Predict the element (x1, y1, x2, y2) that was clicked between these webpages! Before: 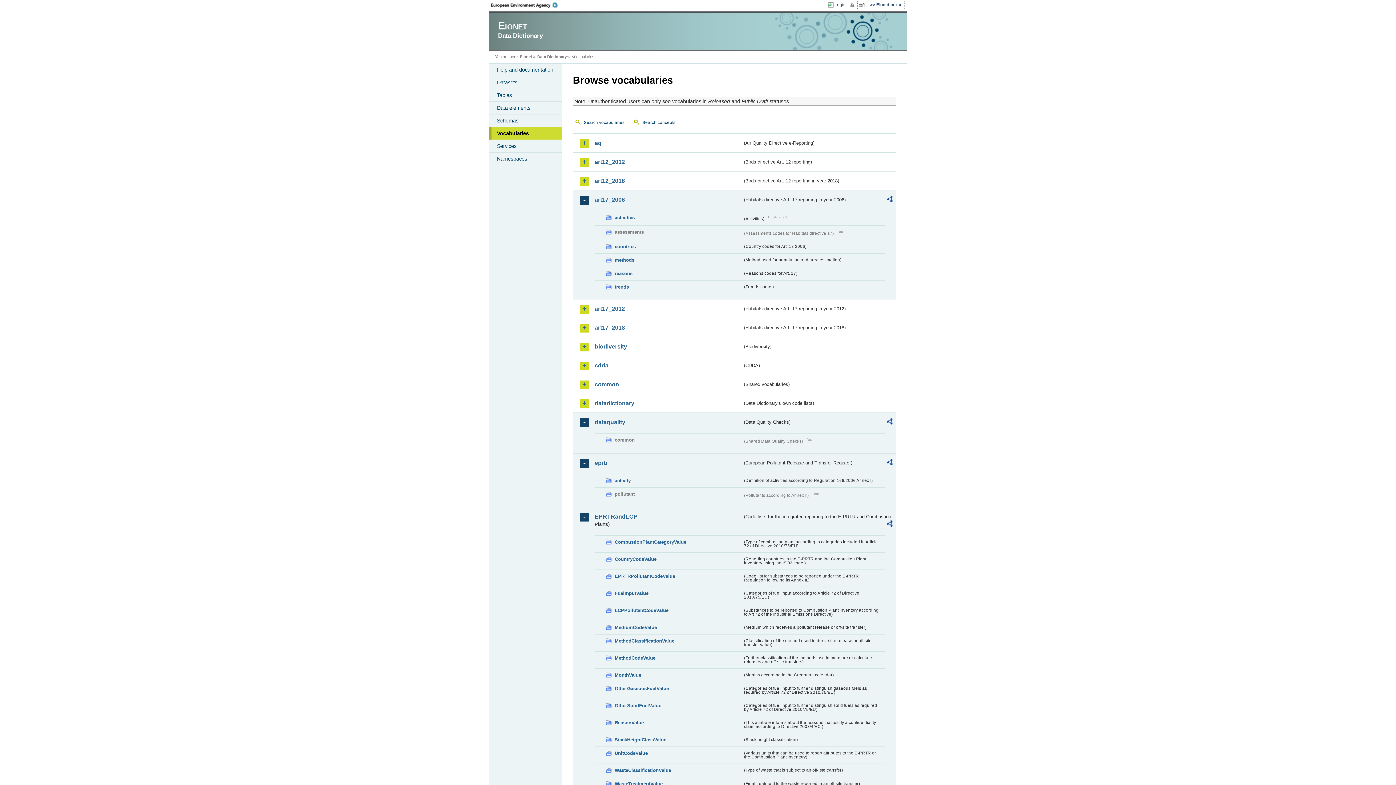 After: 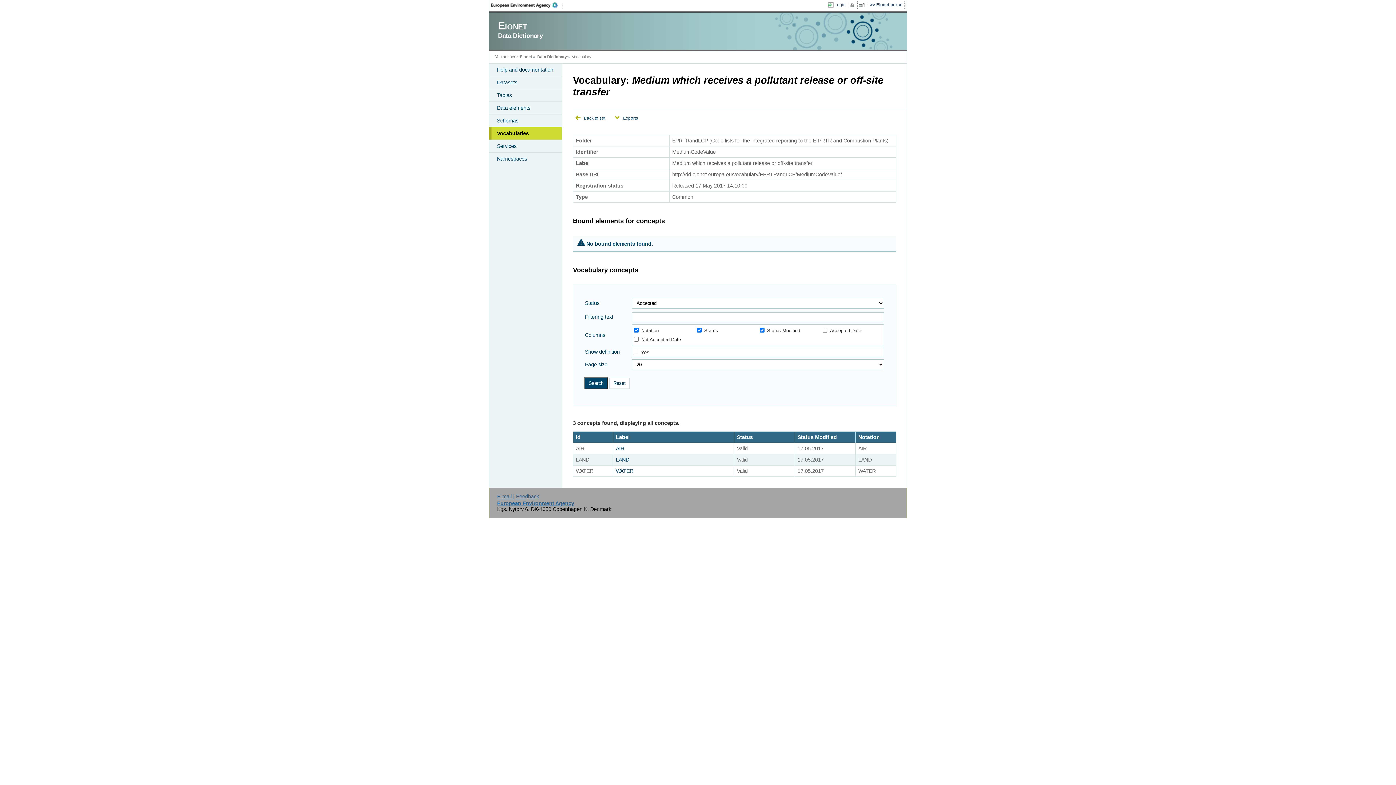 Action: bbox: (605, 624, 742, 632) label: MediumCodeValue